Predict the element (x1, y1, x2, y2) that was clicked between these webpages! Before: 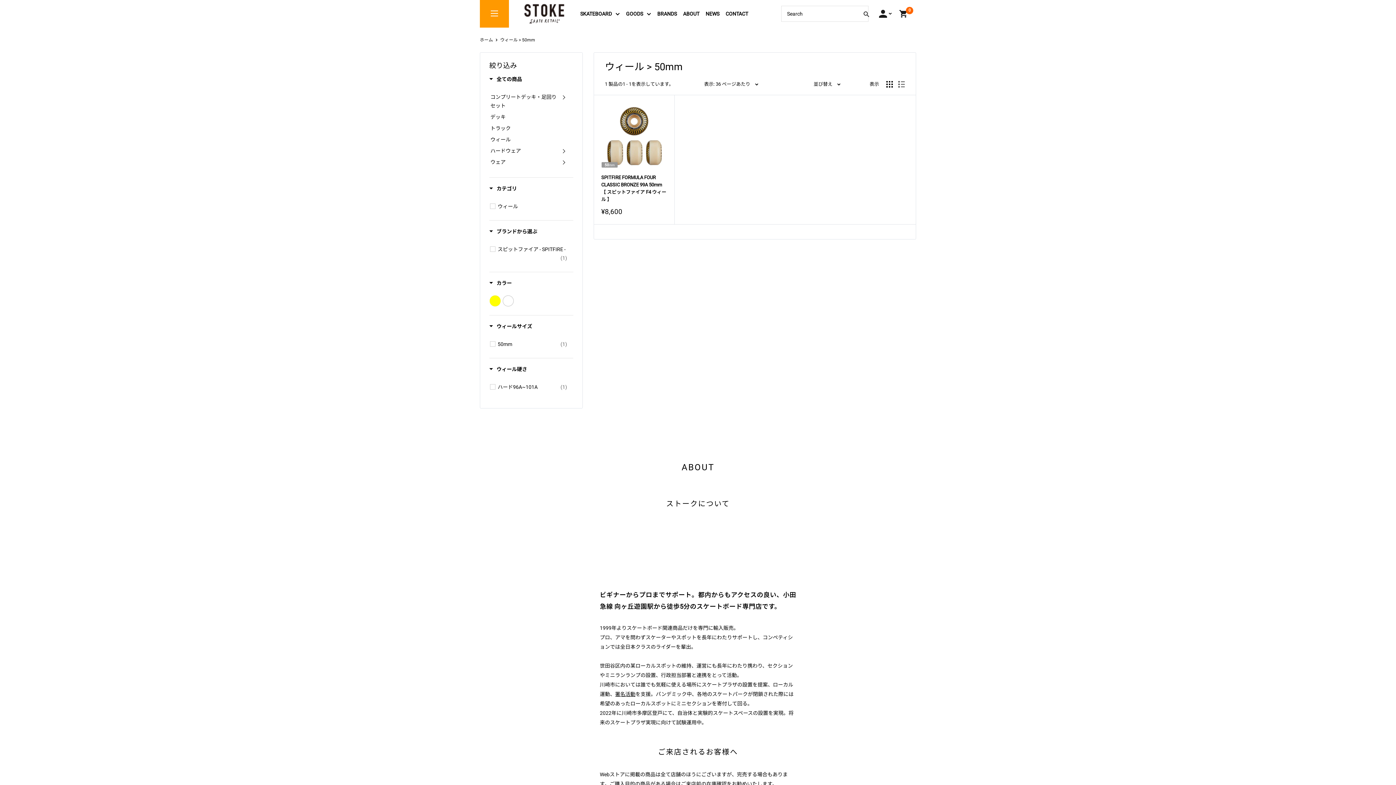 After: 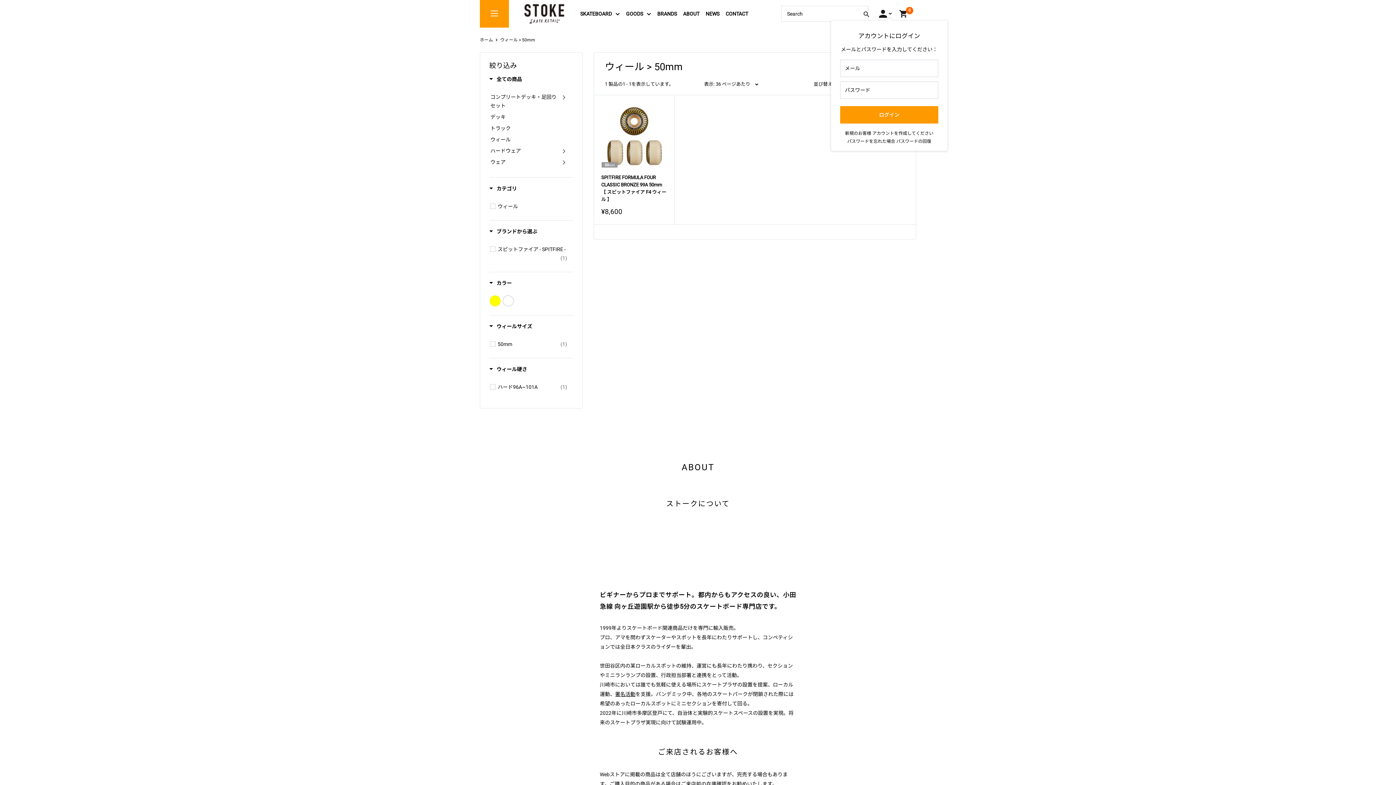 Action: bbox: (877, 8, 892, 19)